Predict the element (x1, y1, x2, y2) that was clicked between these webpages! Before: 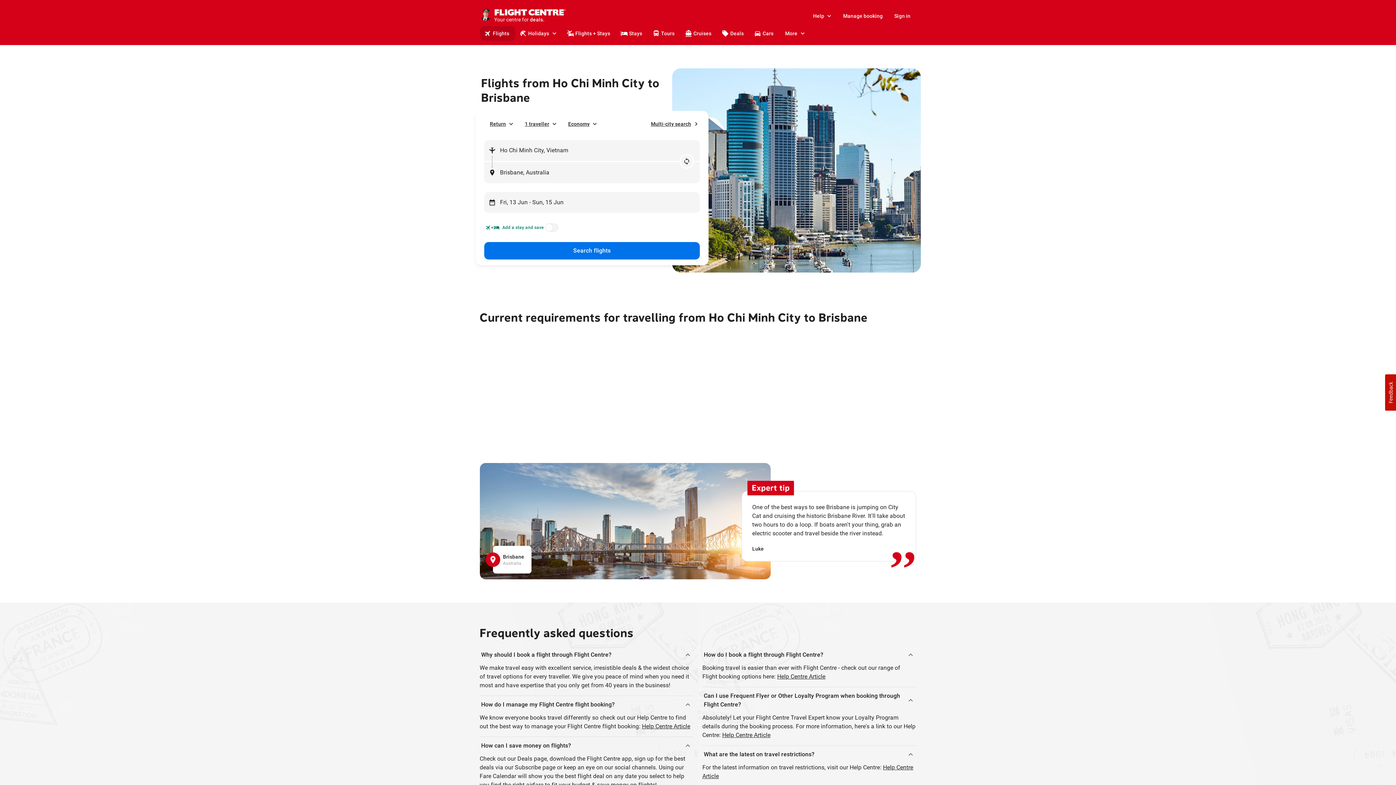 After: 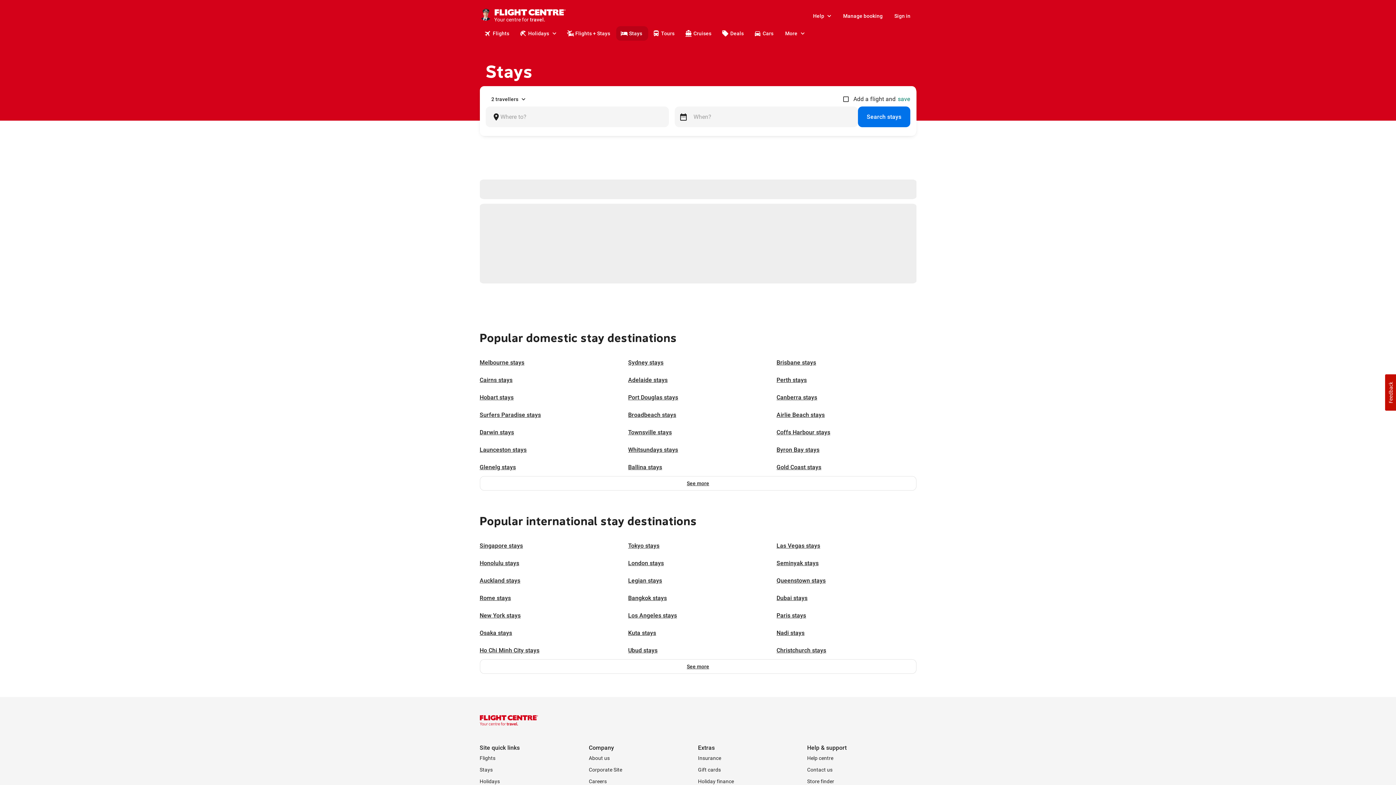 Action: label: Stays bbox: (616, 26, 648, 40)